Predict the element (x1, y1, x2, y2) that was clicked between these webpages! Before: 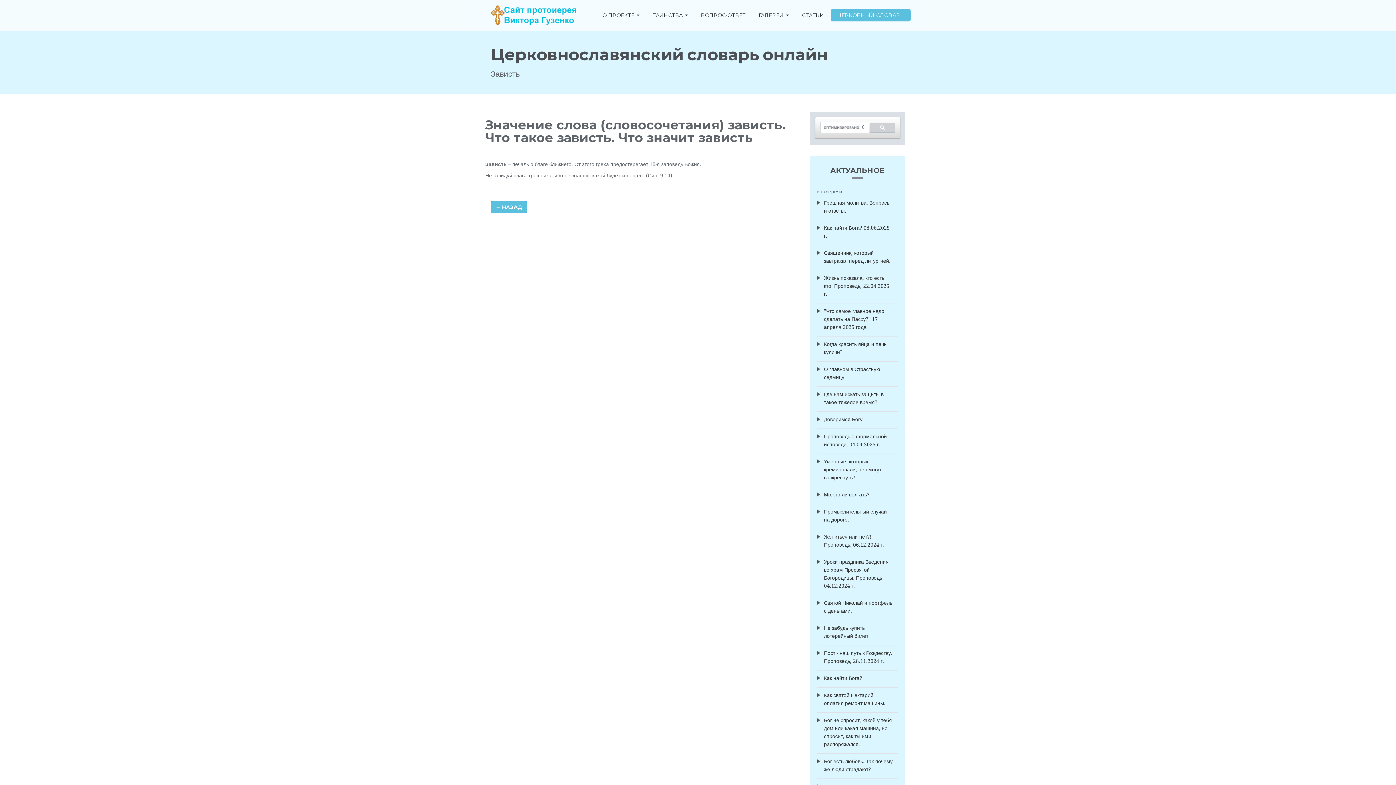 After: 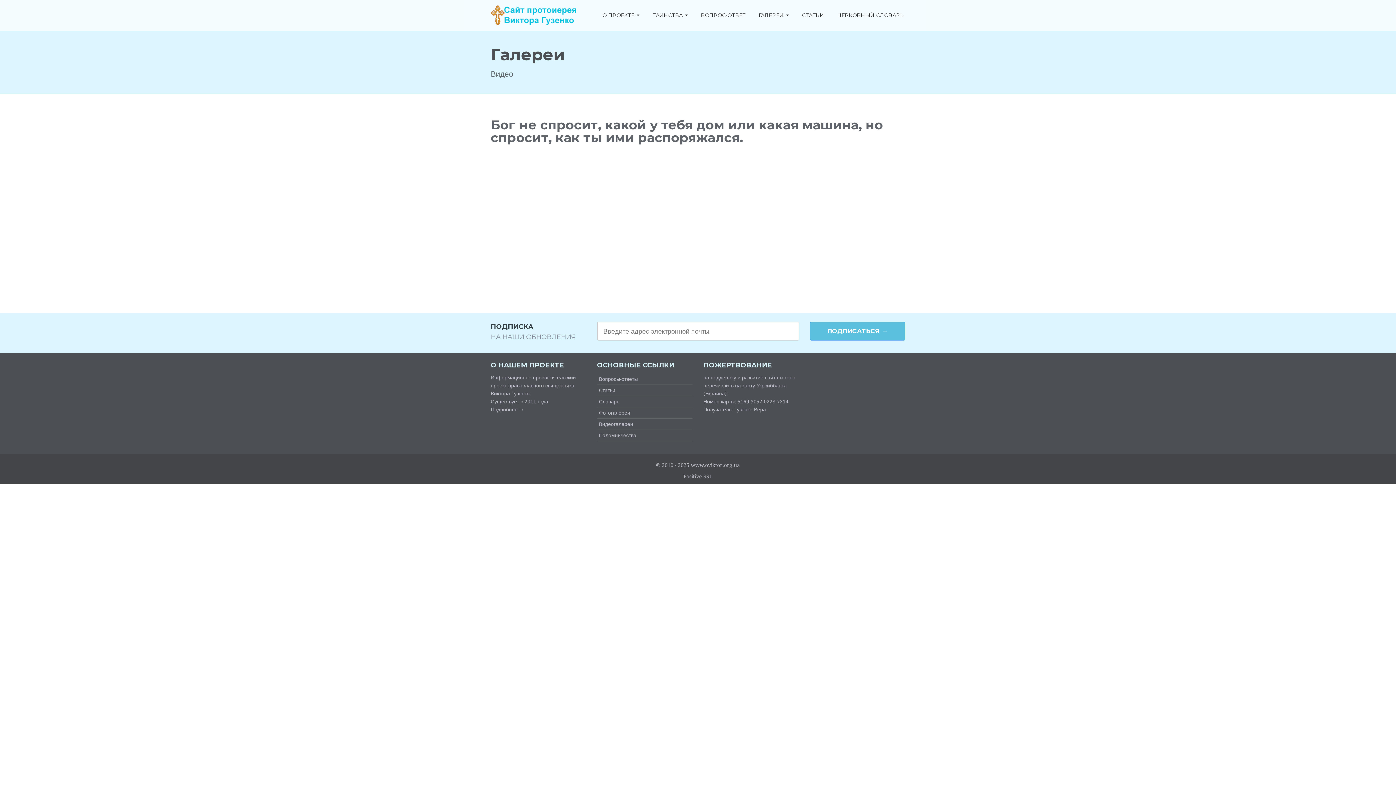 Action: label: Бог не спросит, какой у тебя дом или какая машина, но спросит, как ты ими распоряжался. bbox: (816, 712, 898, 754)